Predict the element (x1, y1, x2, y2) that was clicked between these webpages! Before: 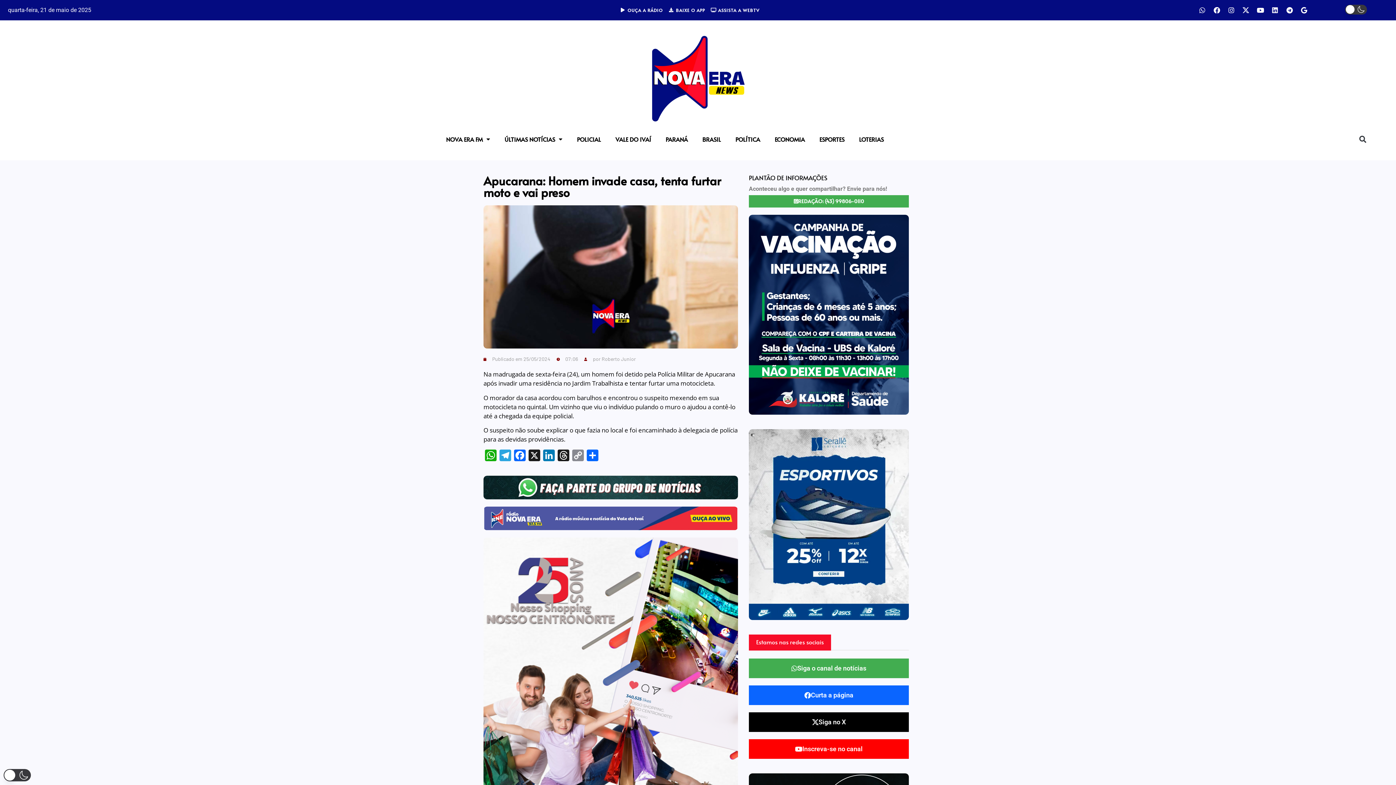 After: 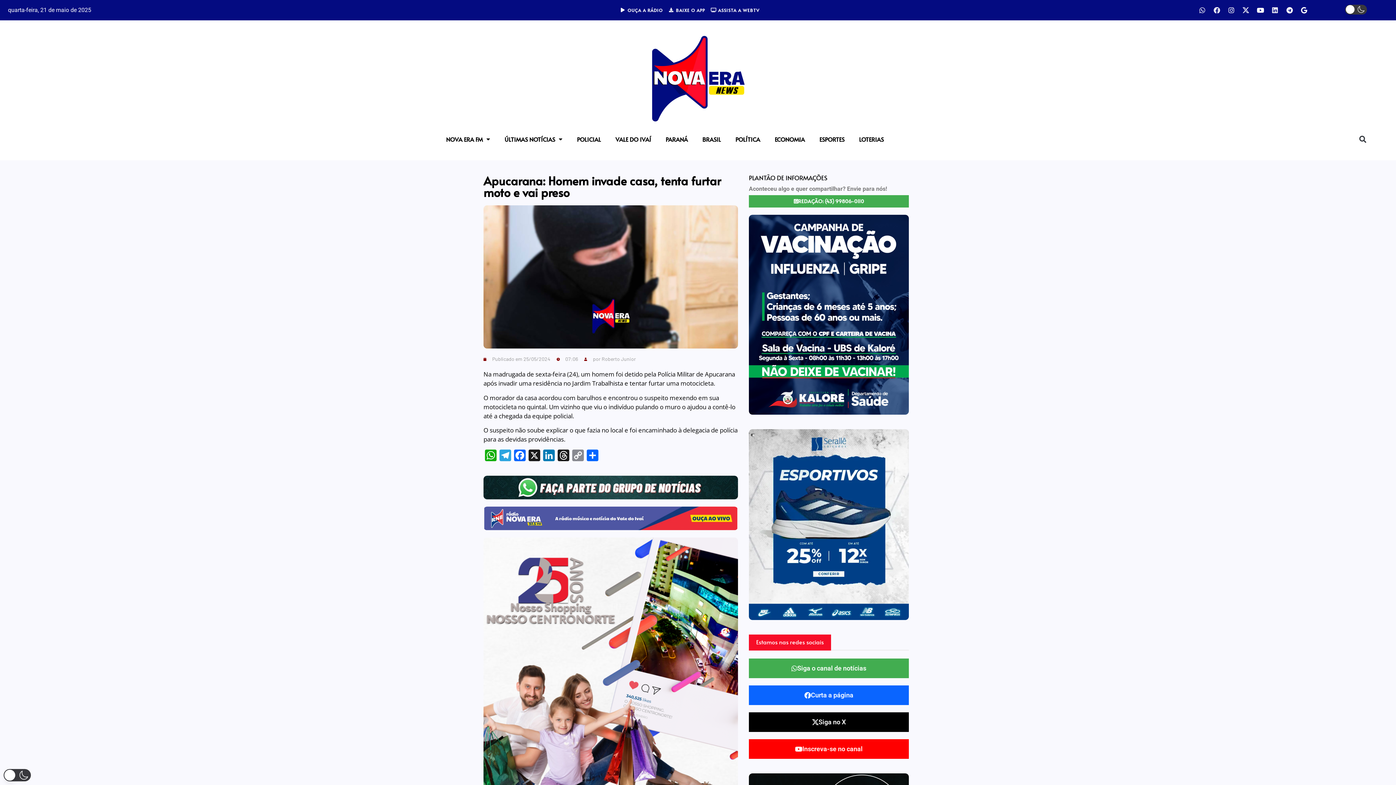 Action: bbox: (1210, 3, 1223, 16) label: Facebook